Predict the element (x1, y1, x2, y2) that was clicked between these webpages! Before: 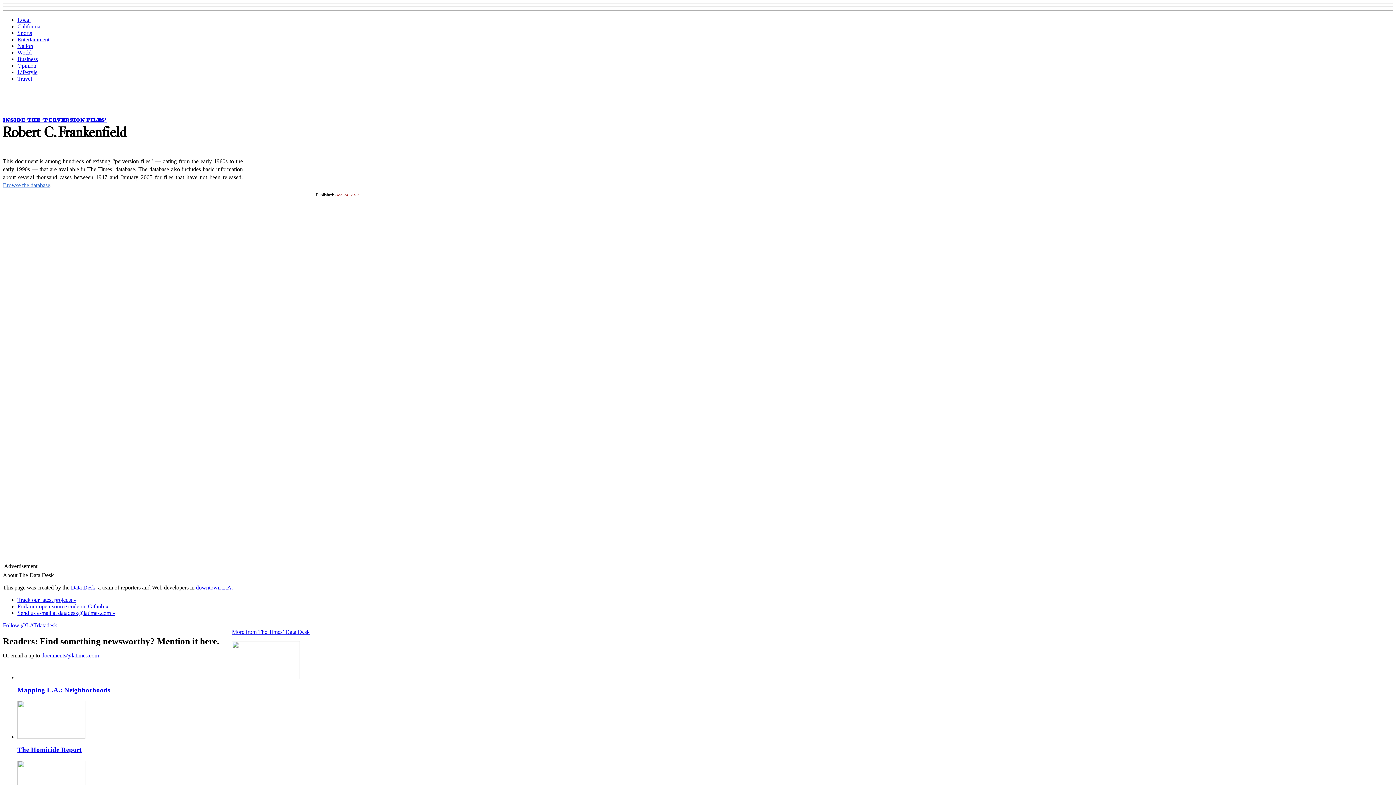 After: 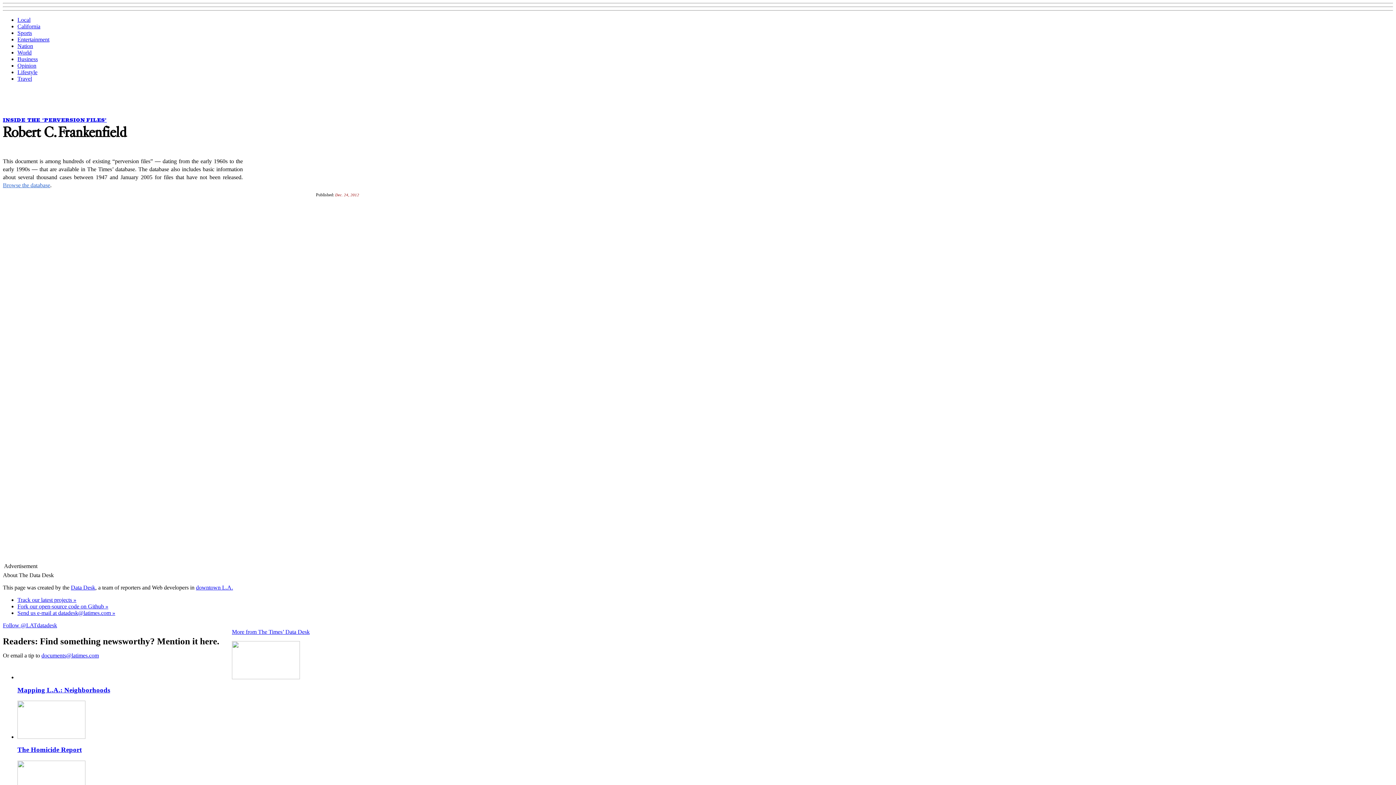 Action: label: doc­uments@latimes.com bbox: (41, 652, 98, 658)